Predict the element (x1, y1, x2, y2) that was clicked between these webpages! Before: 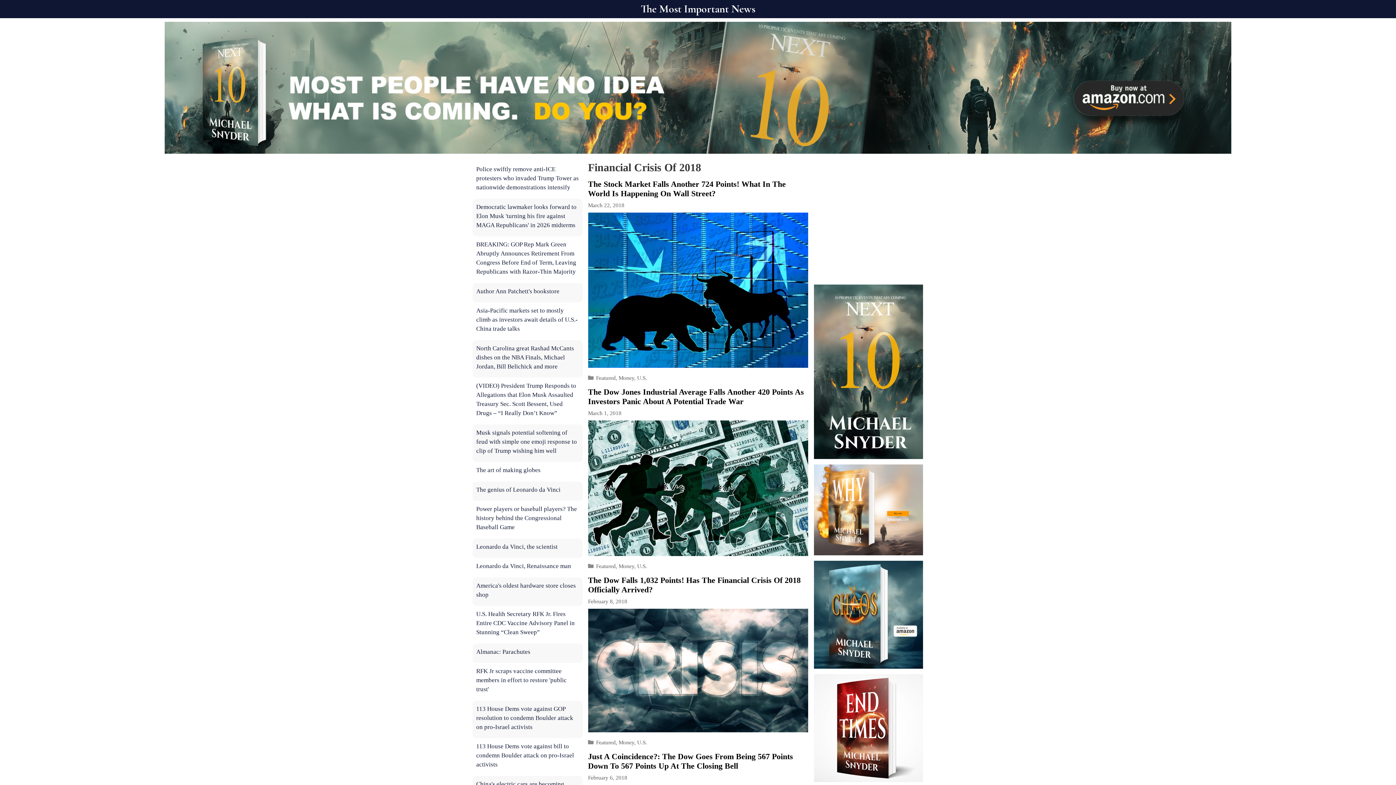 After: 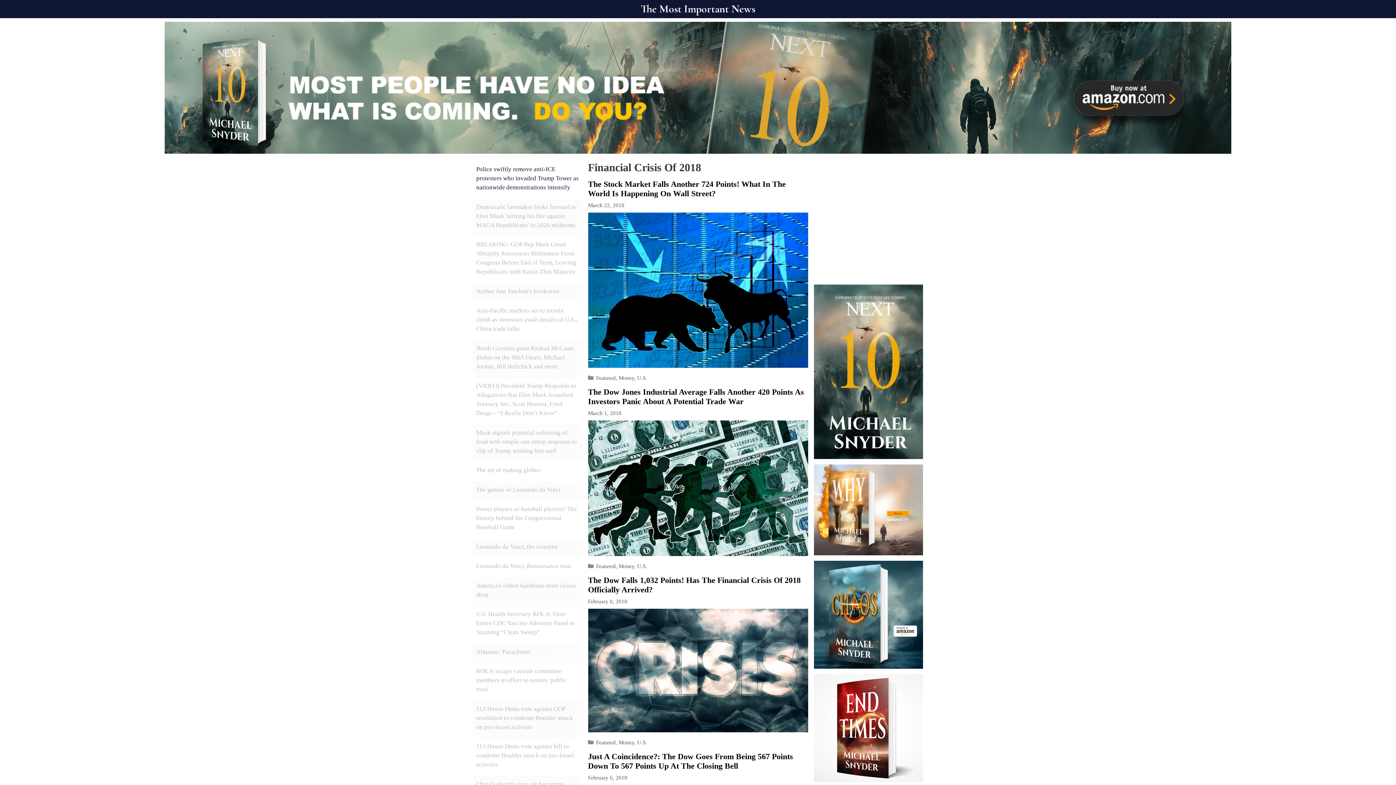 Action: bbox: (476, 165, 578, 190) label: Police swiftly remove anti-ICE protesters who invaded Trump Tower as nationwide demonstrations intensify